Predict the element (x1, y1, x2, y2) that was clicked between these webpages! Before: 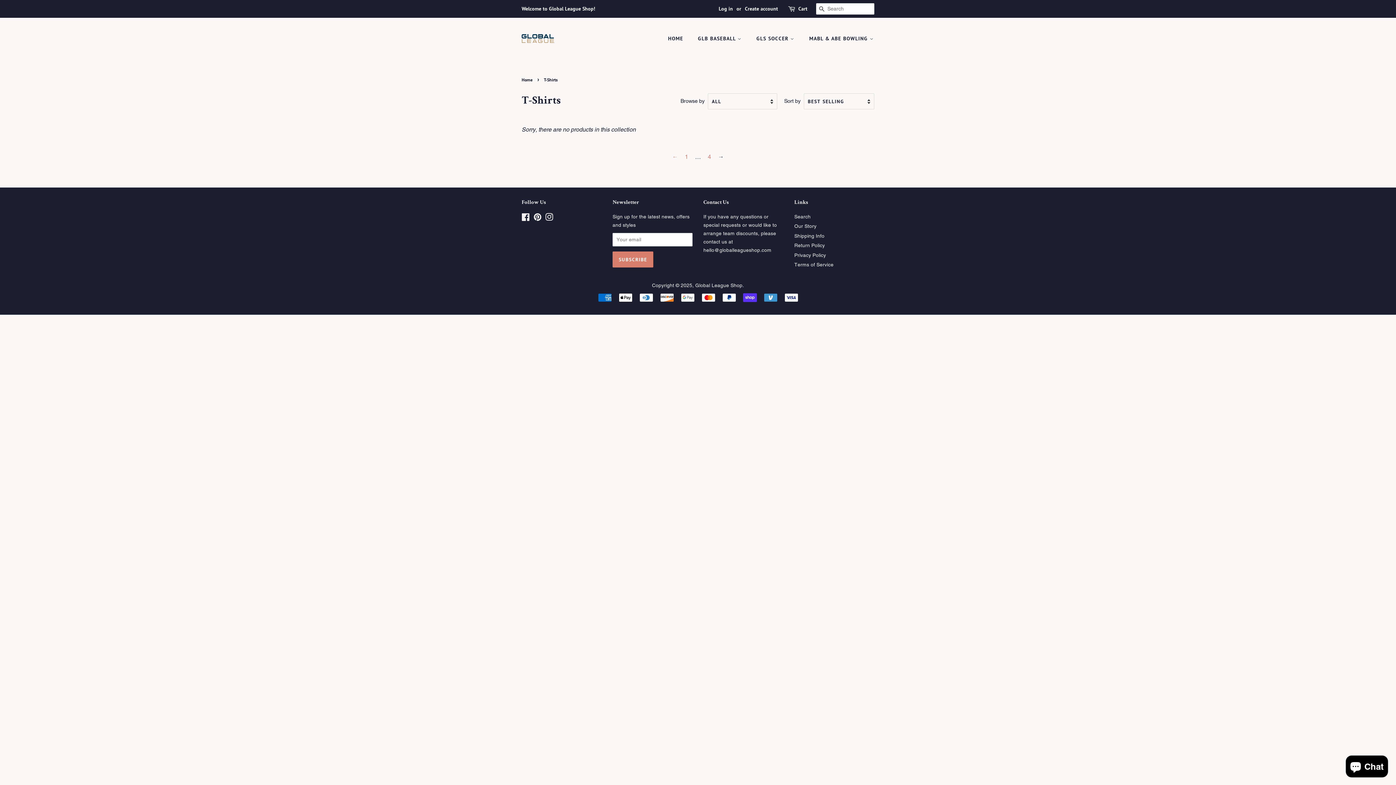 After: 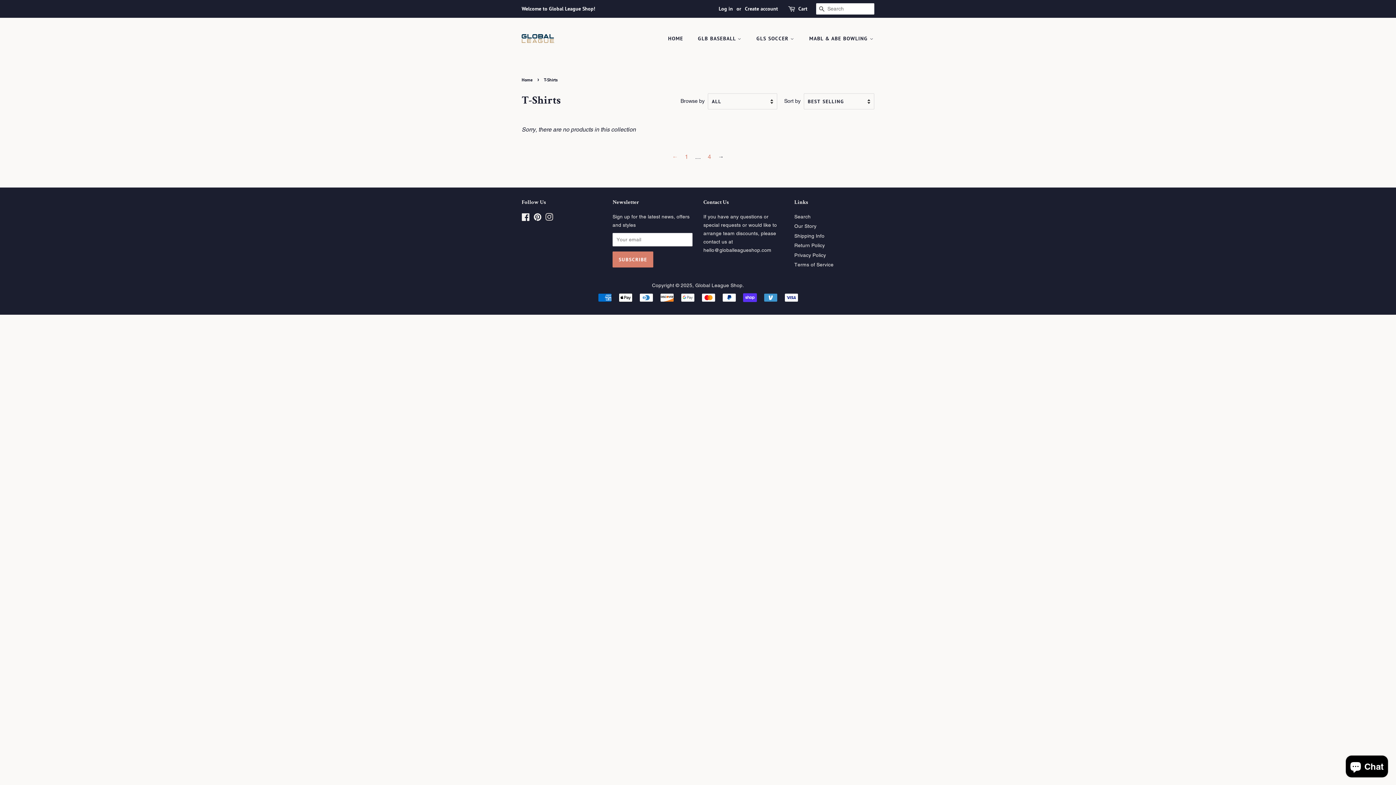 Action: bbox: (545, 215, 553, 221) label: Instagram